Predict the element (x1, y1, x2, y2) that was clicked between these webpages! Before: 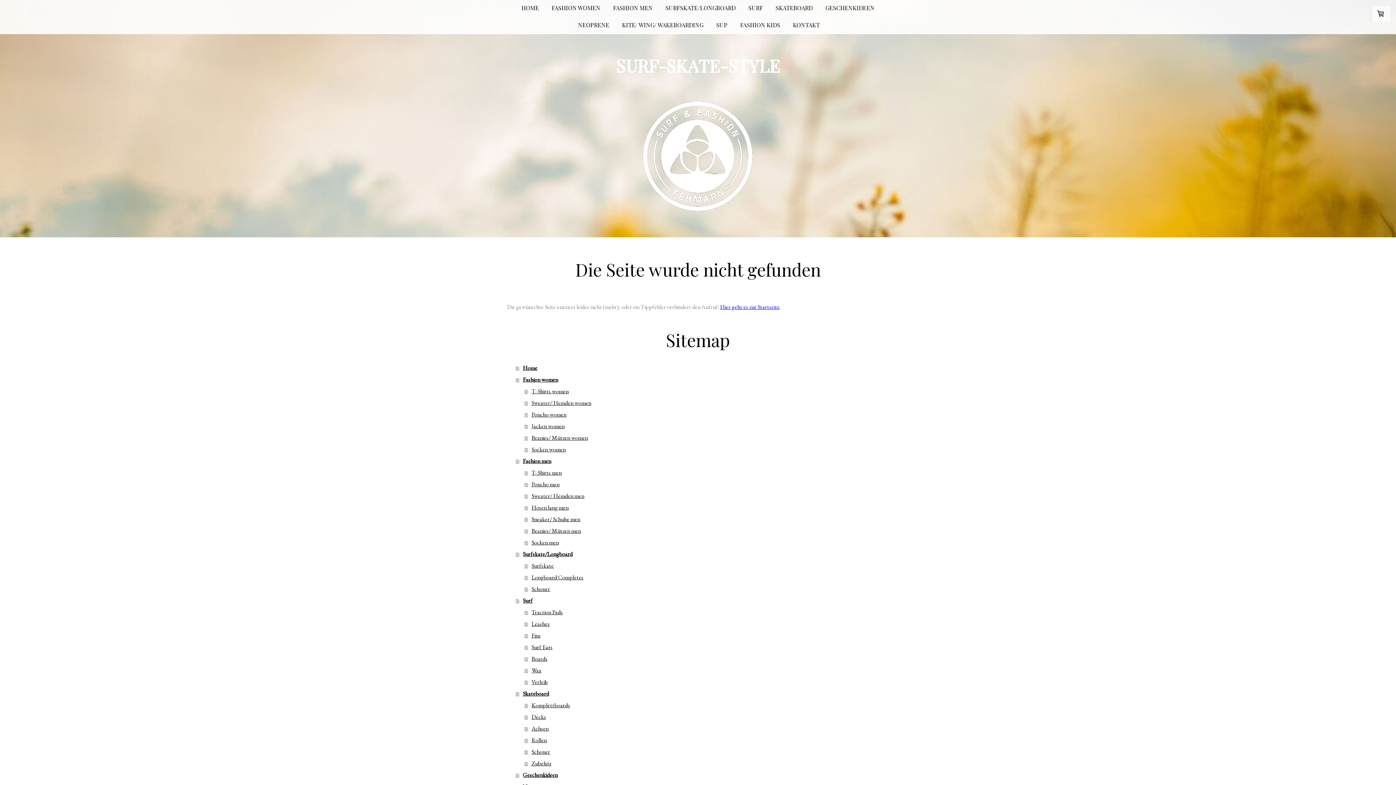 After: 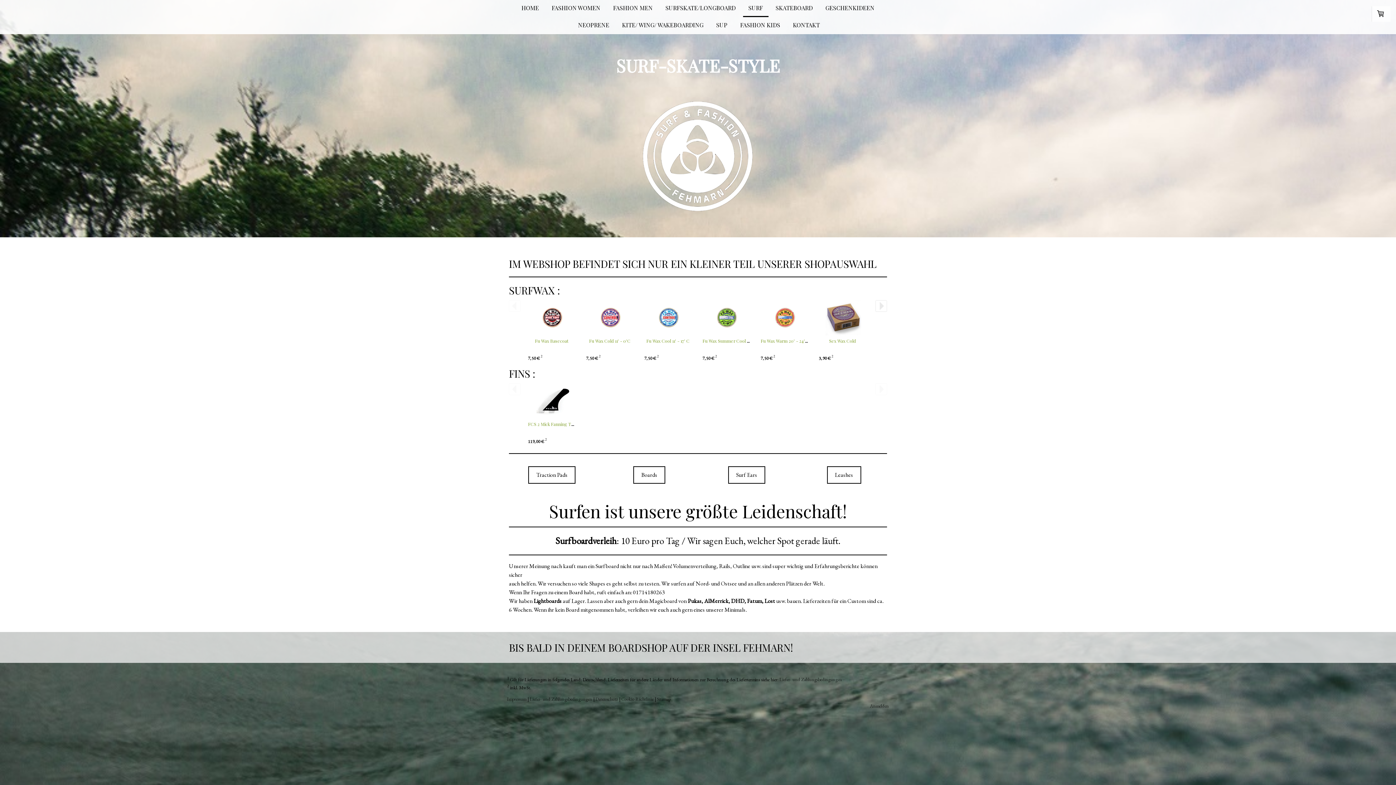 Action: label: SURF bbox: (743, 0, 768, 17)